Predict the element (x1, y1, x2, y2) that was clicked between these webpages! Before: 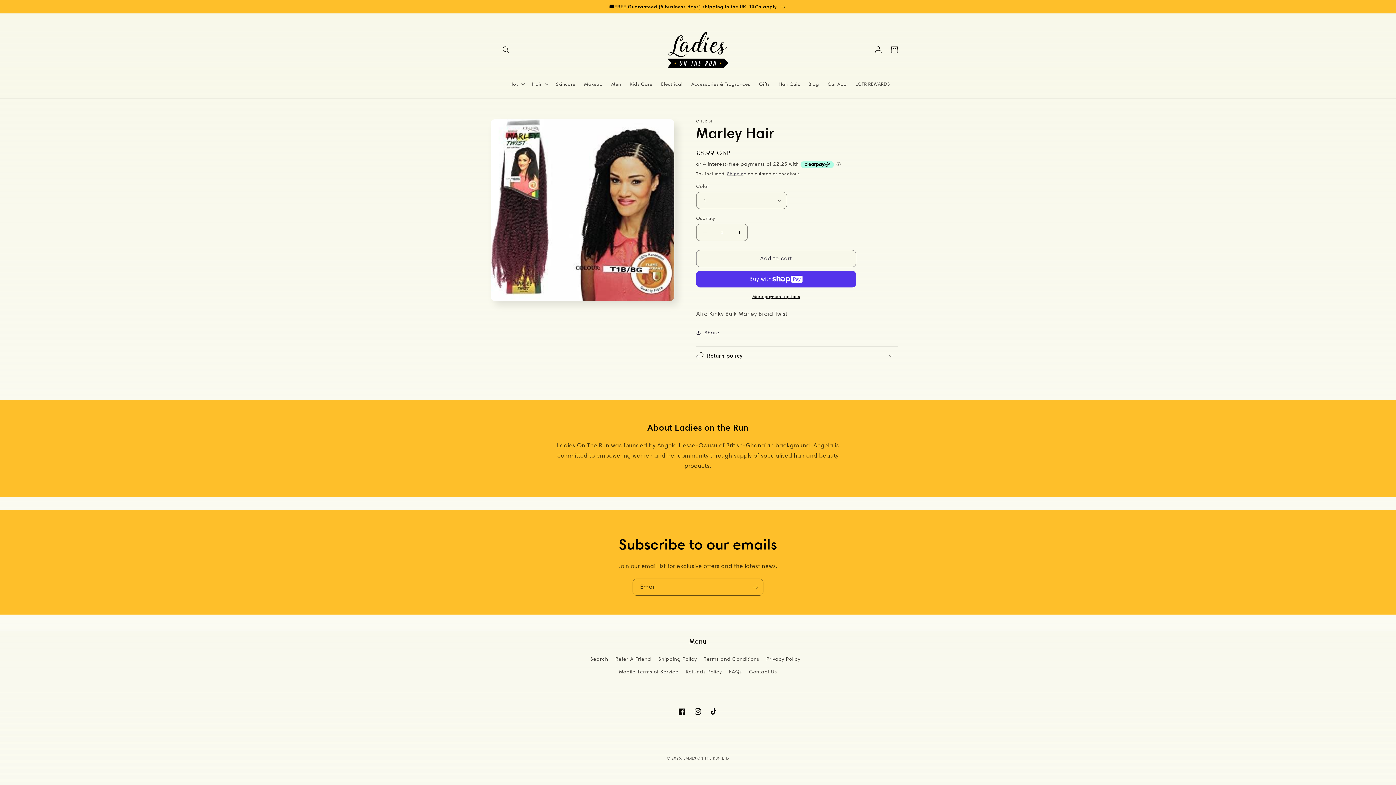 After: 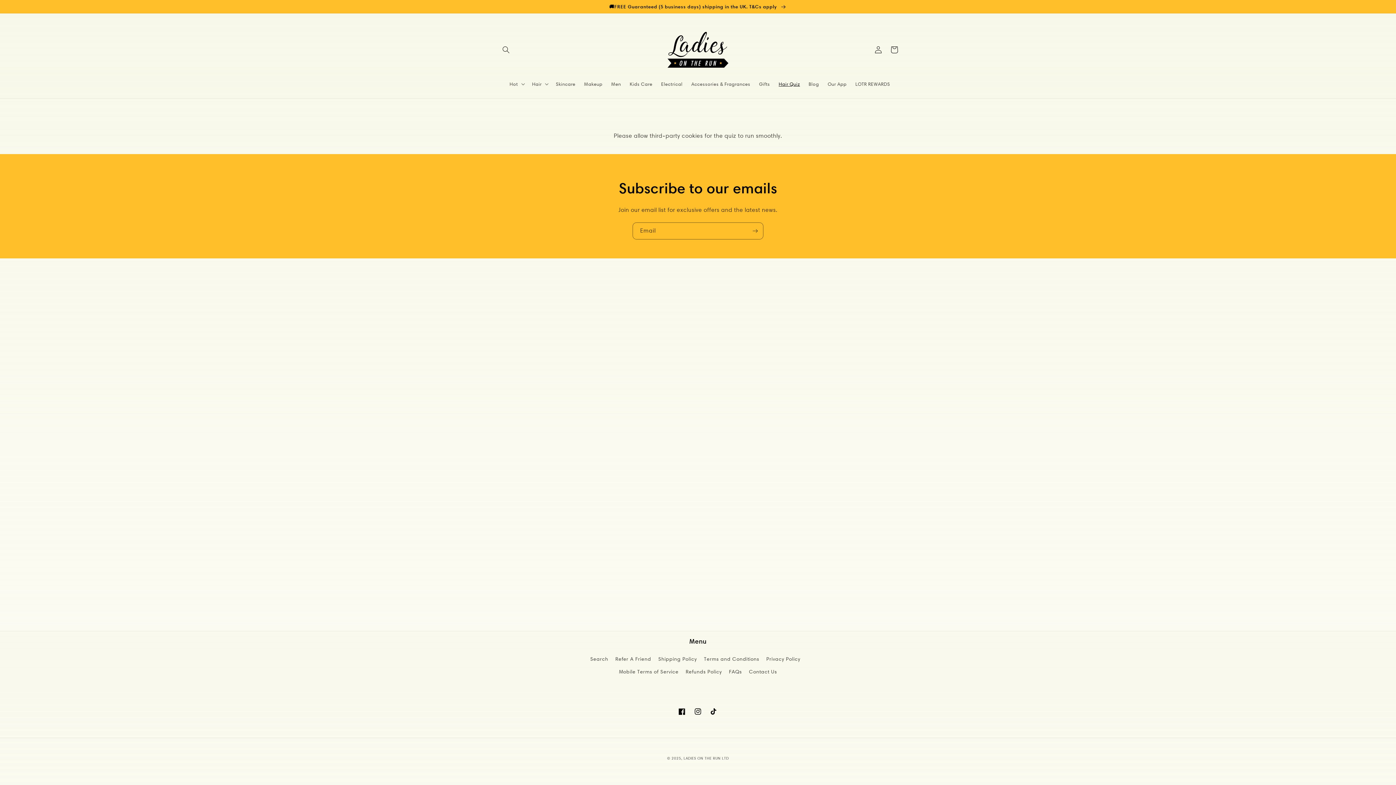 Action: label: Hair Quiz bbox: (774, 76, 804, 91)